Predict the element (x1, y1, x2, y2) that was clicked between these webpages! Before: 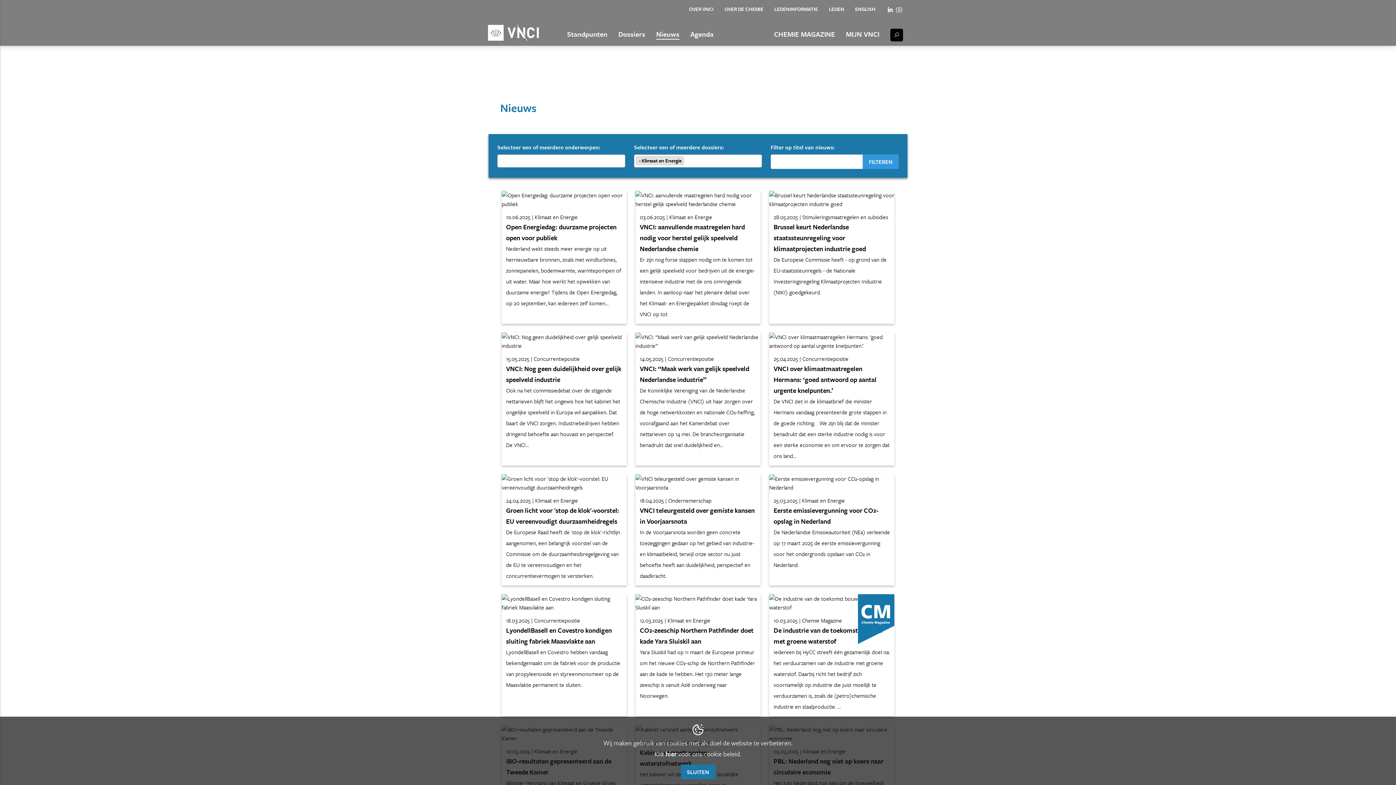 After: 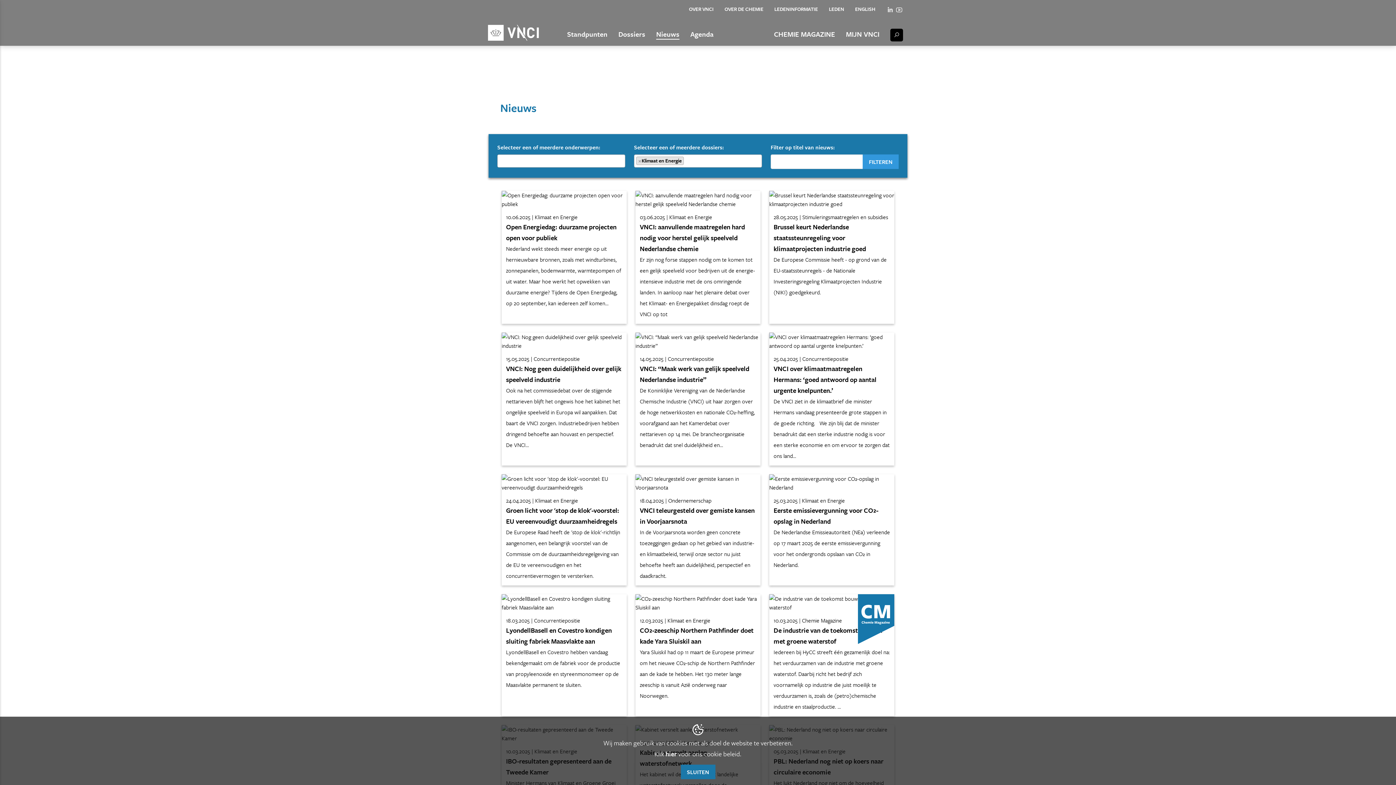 Action: bbox: (886, 4, 894, 15)